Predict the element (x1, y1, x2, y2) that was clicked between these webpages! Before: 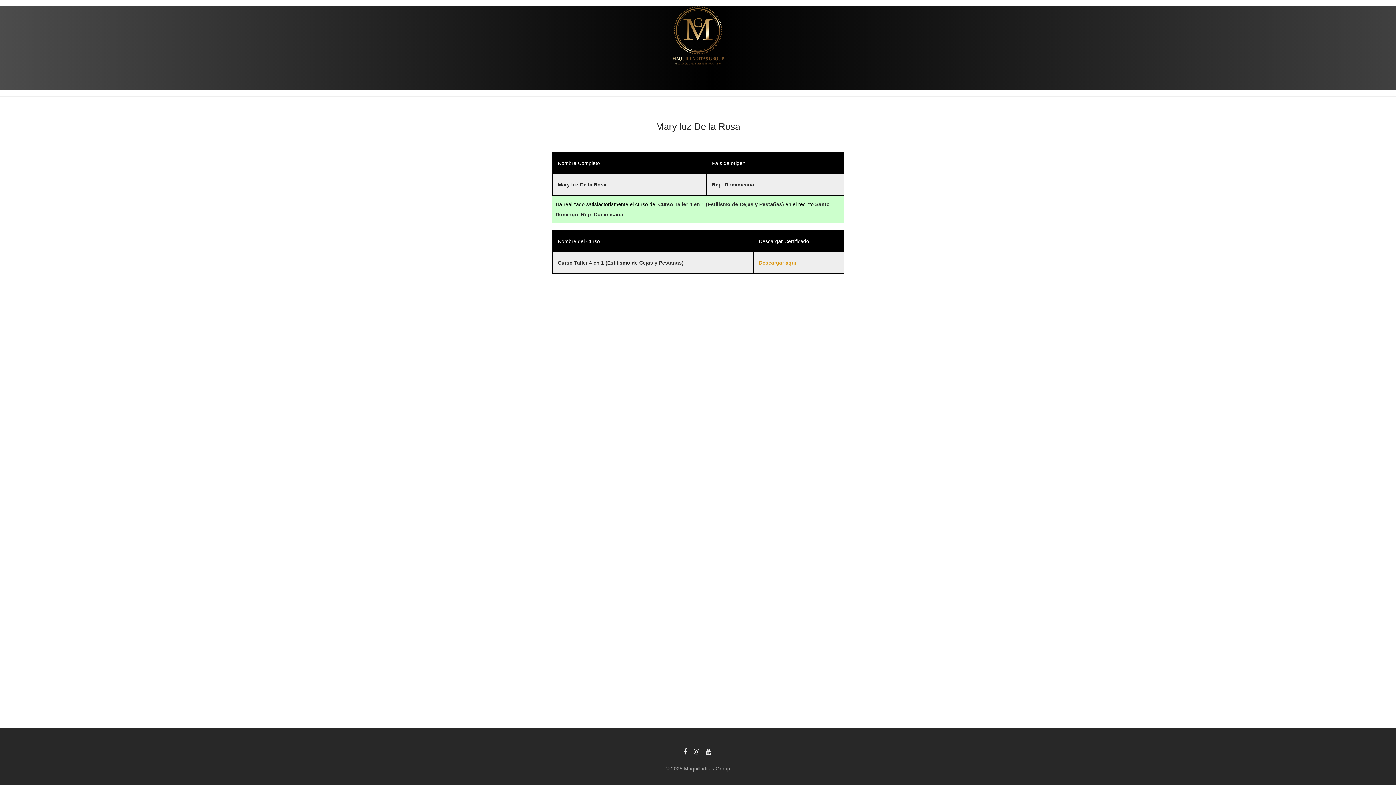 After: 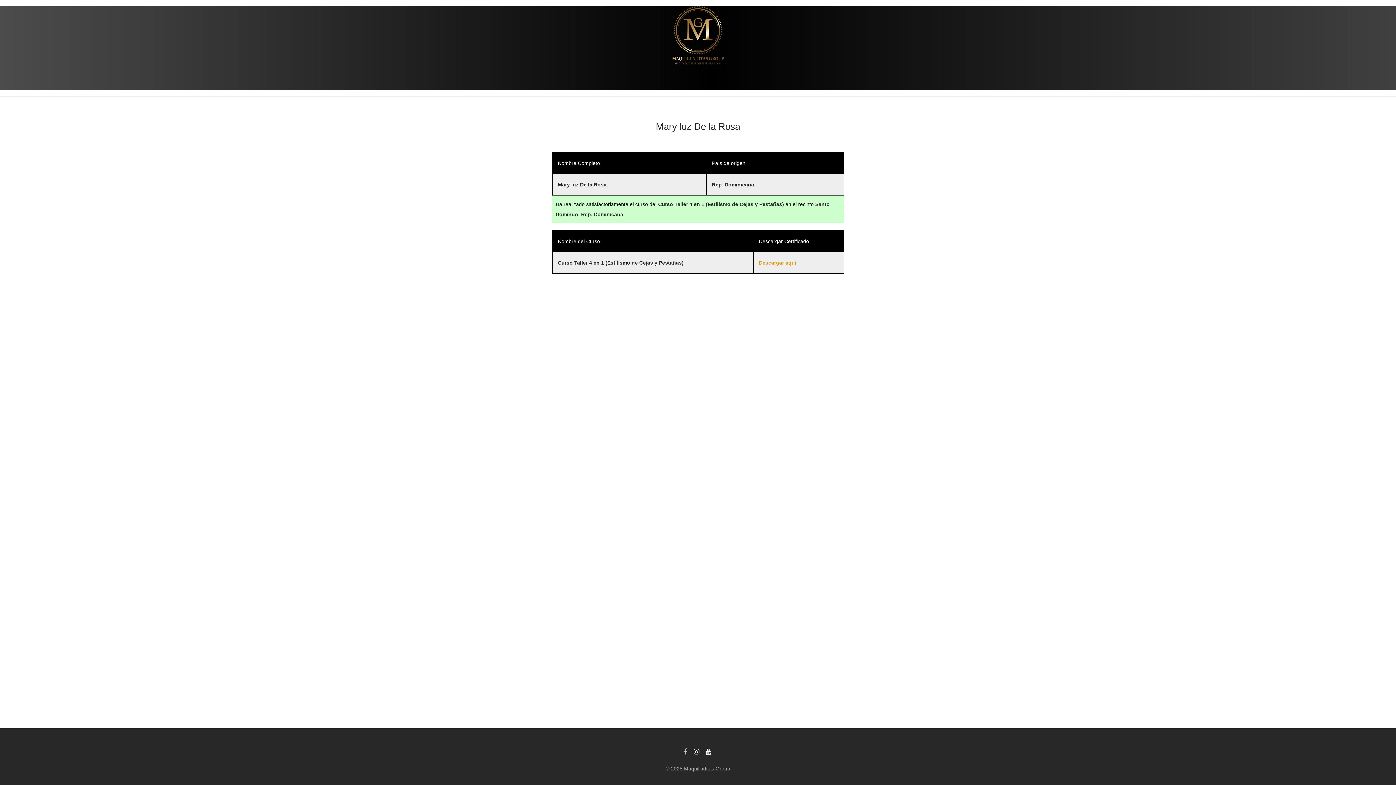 Action: bbox: (683, 748, 687, 754)